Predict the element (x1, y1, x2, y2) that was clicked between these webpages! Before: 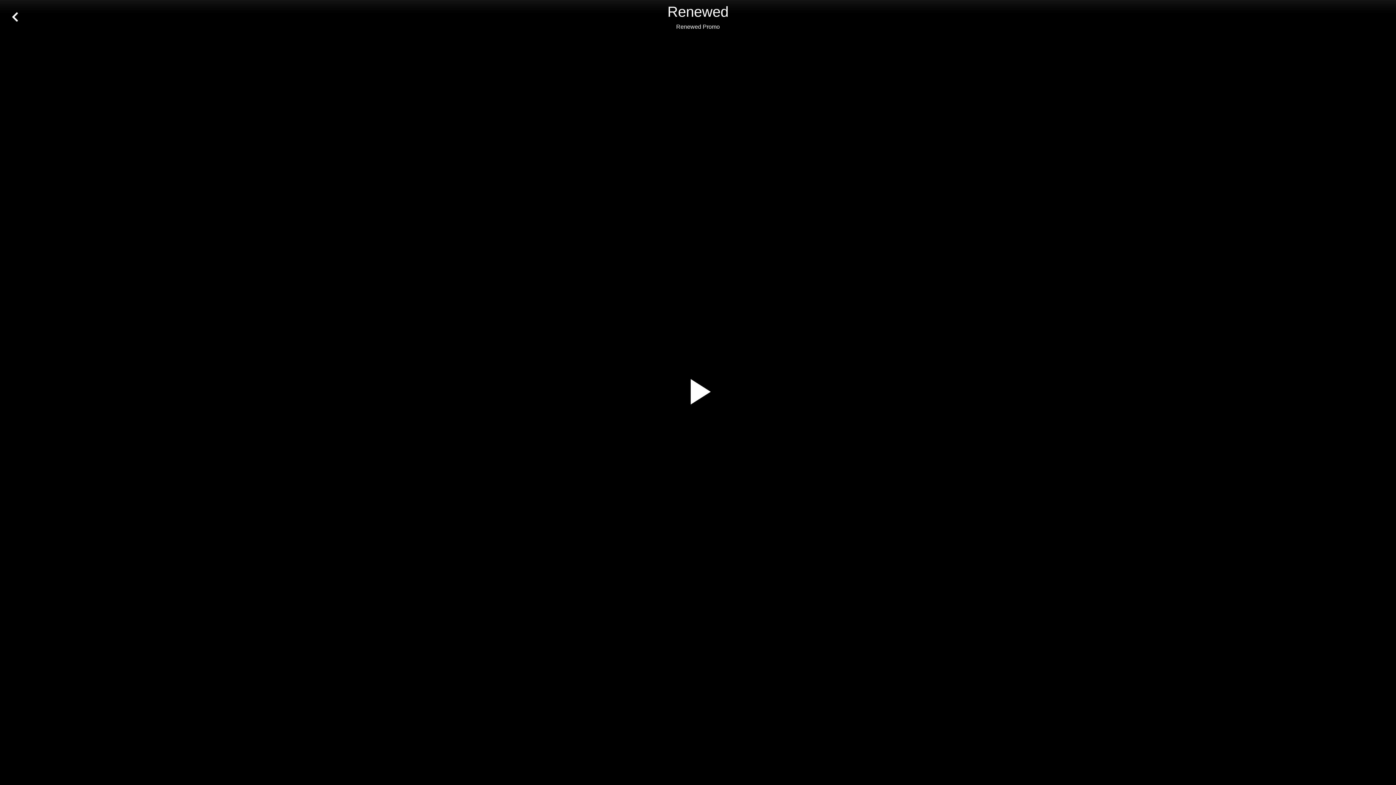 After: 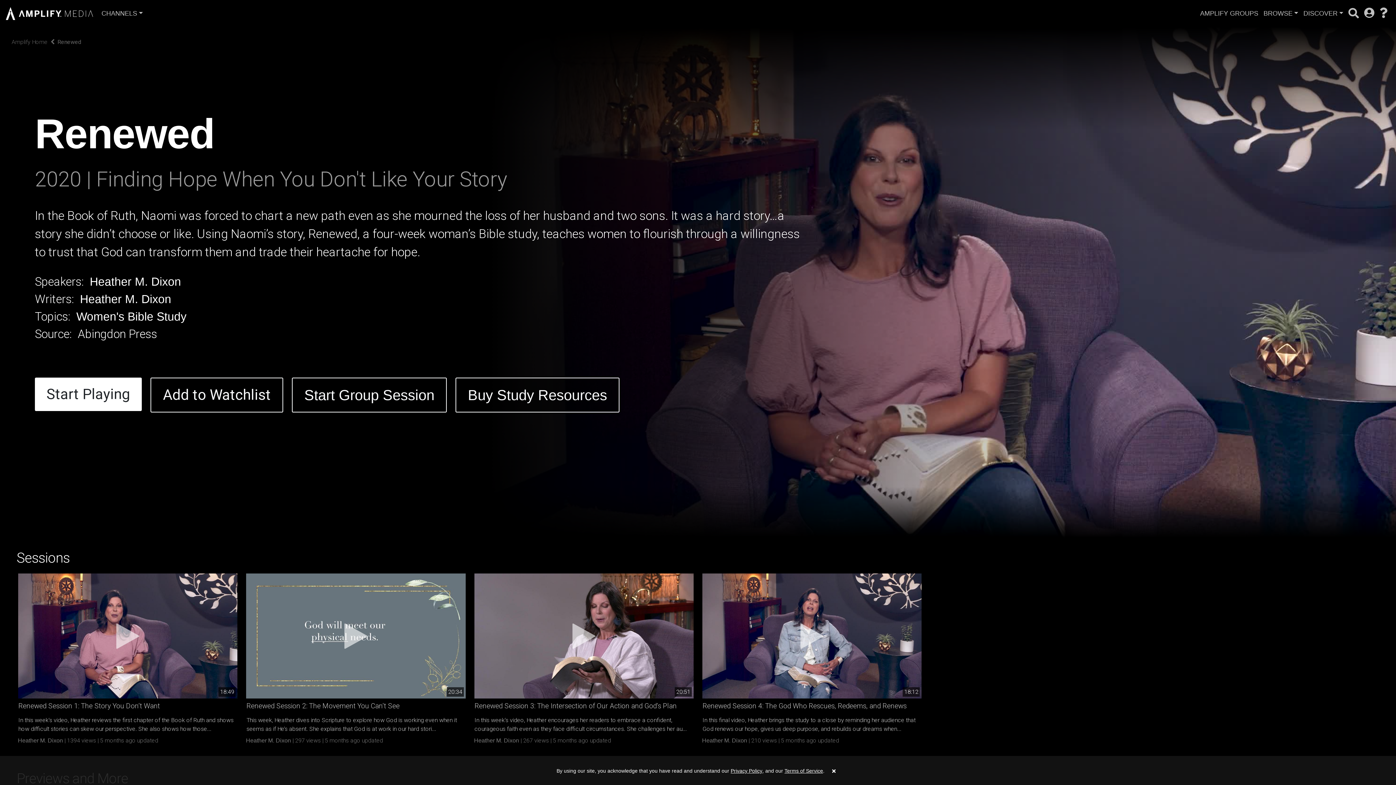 Action: bbox: (11, 11, 18, 22)